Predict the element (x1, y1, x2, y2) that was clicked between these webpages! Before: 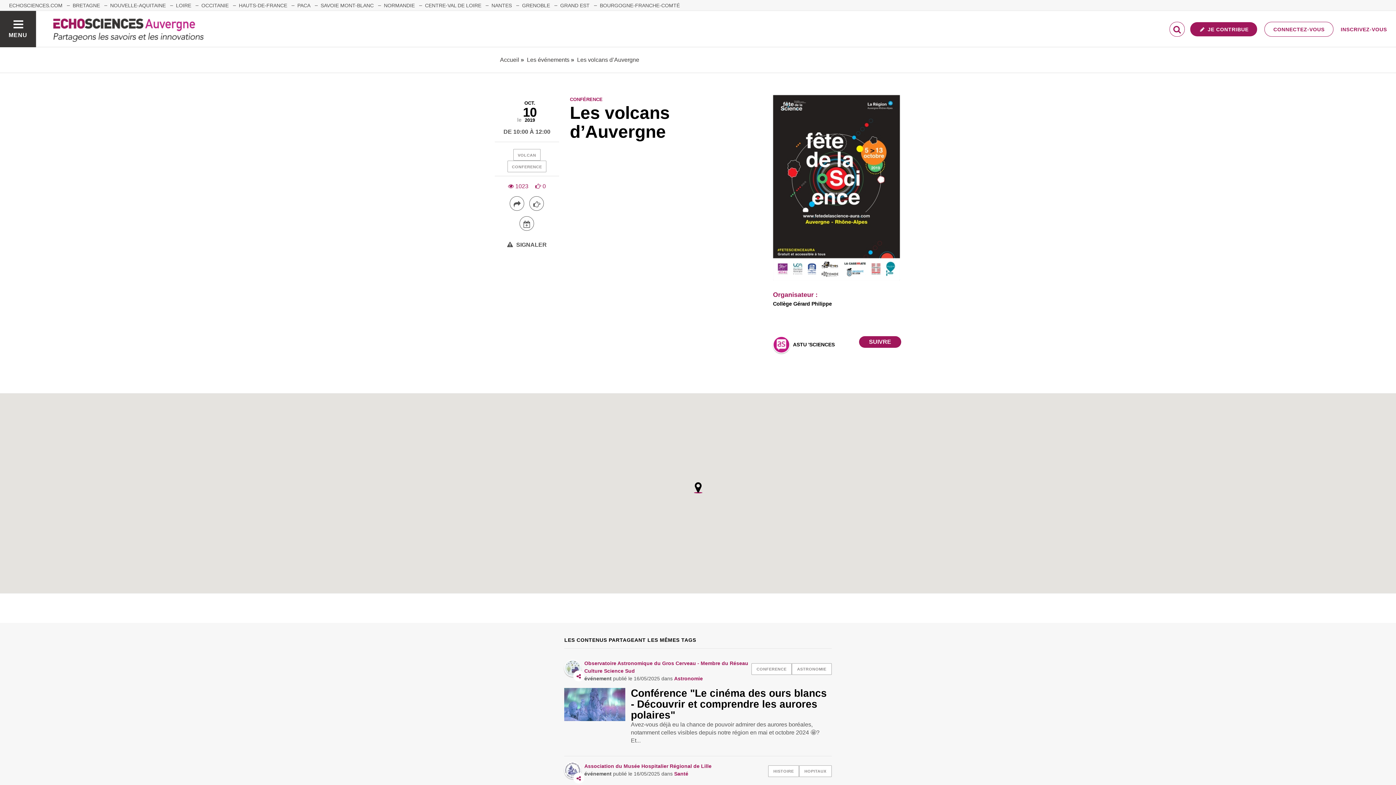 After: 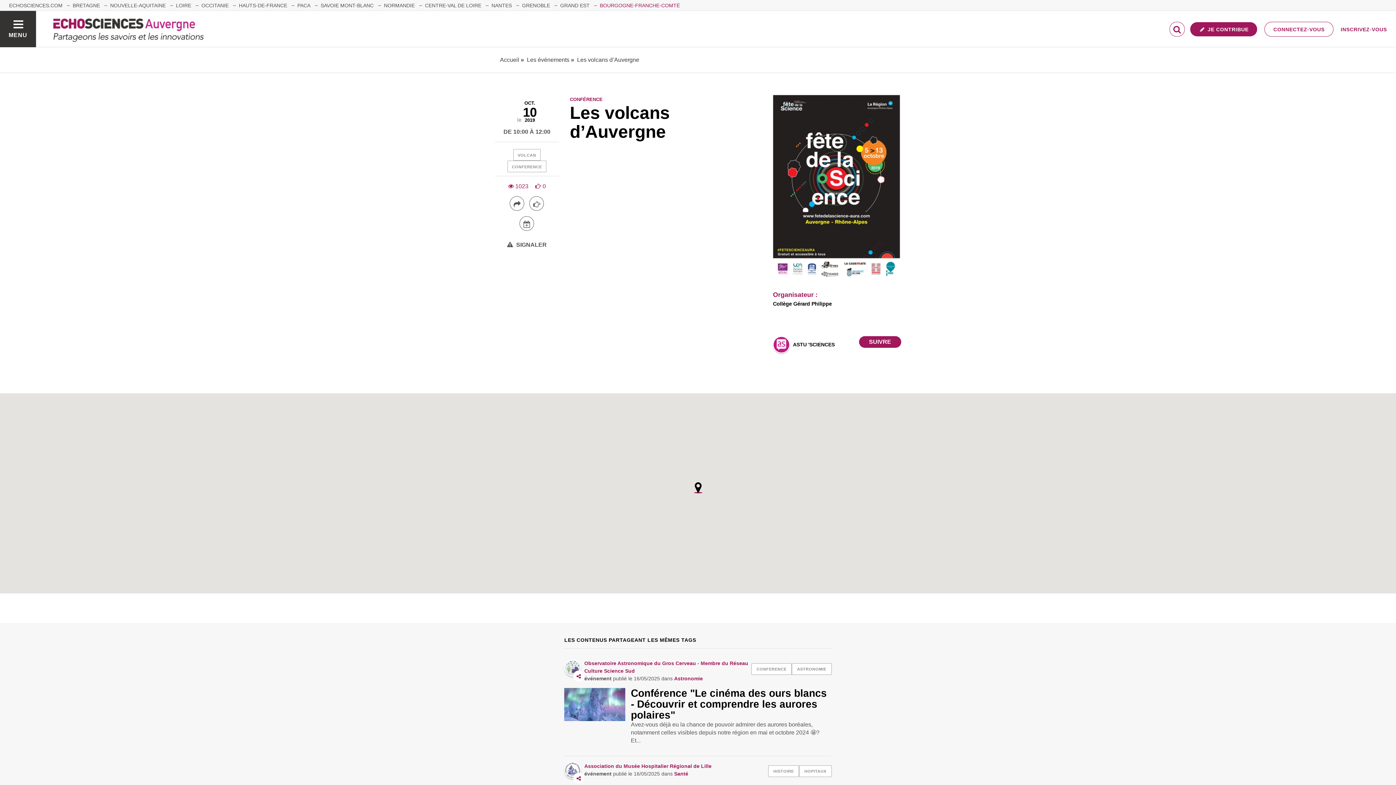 Action: label: BOURGOGNE-FRANCHE-COMTÉ bbox: (600, 2, 680, 8)